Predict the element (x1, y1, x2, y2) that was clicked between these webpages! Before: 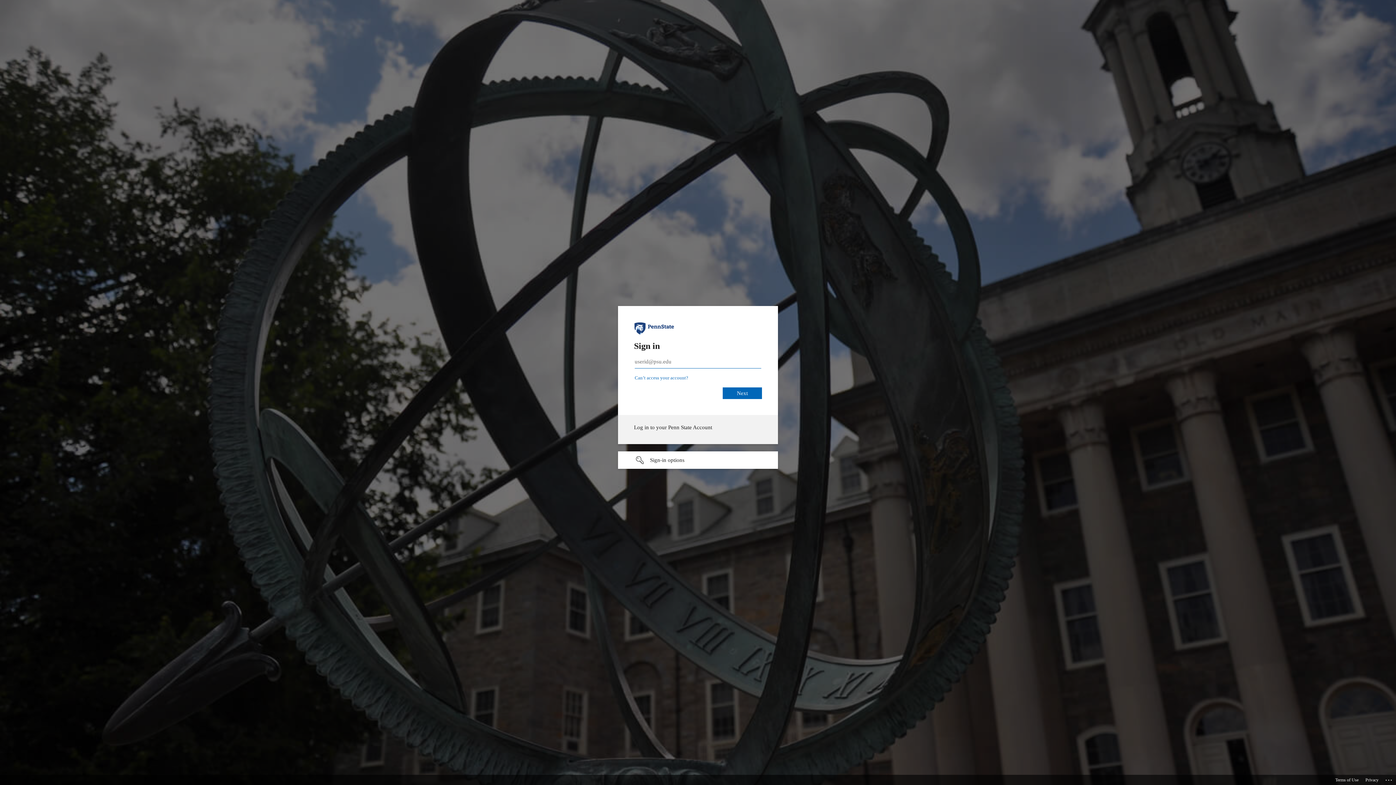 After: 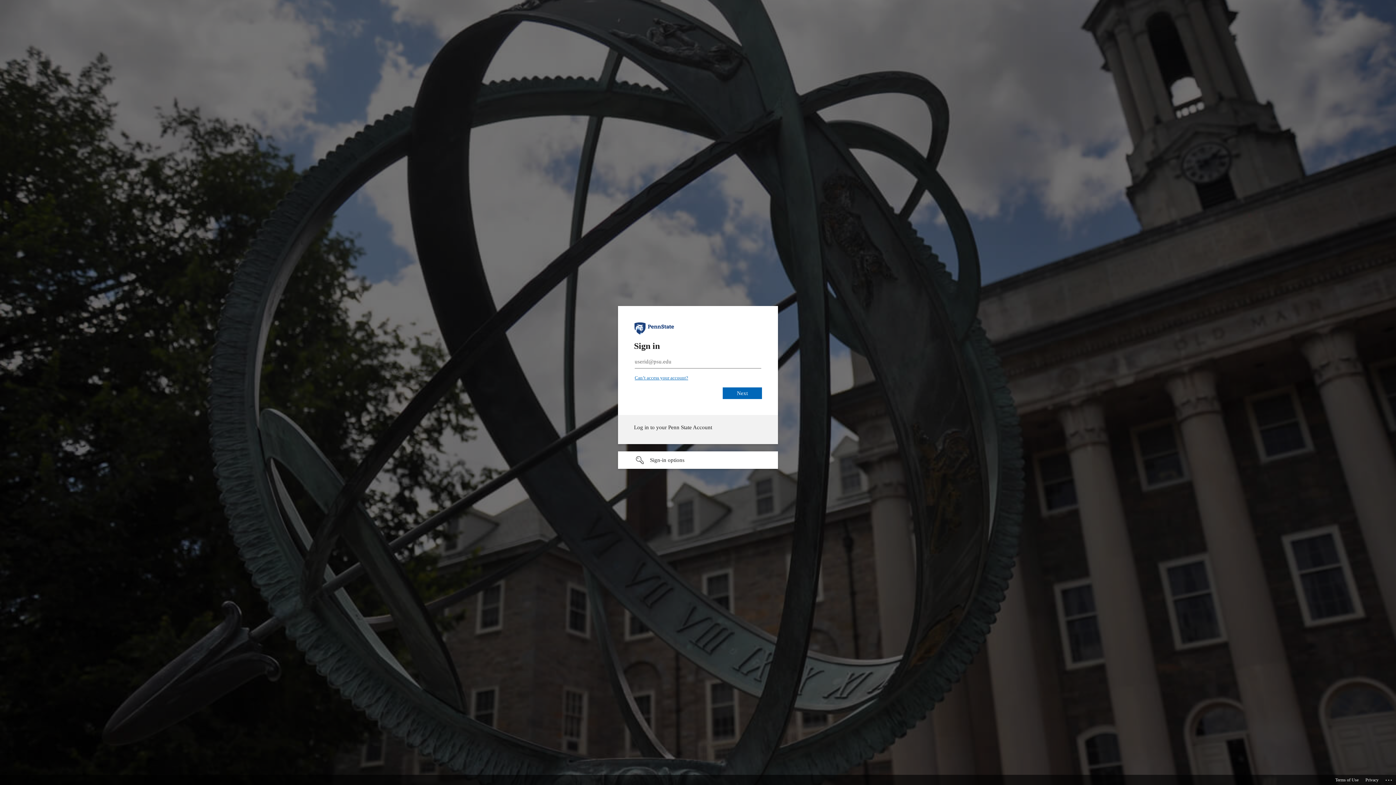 Action: label: Can’t access your account? bbox: (634, 375, 688, 380)